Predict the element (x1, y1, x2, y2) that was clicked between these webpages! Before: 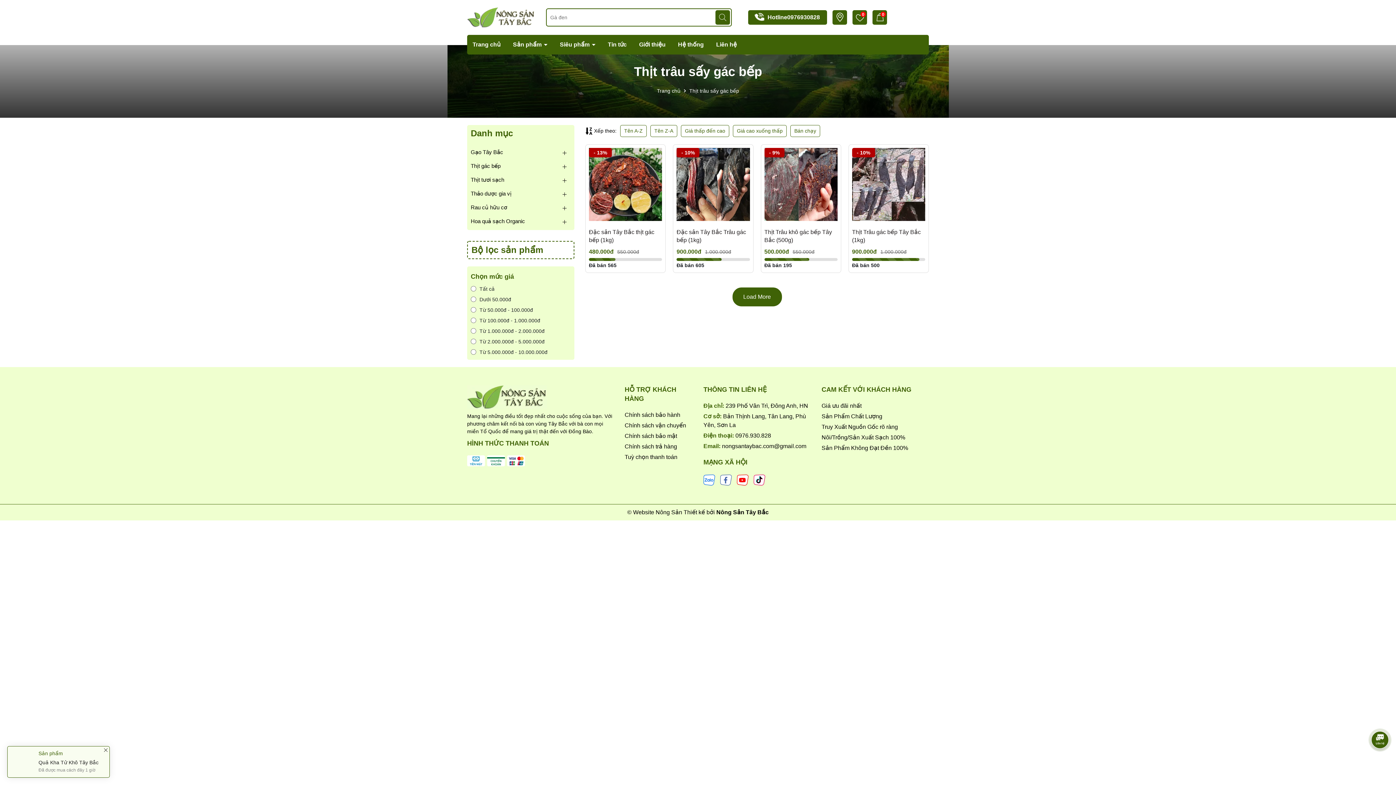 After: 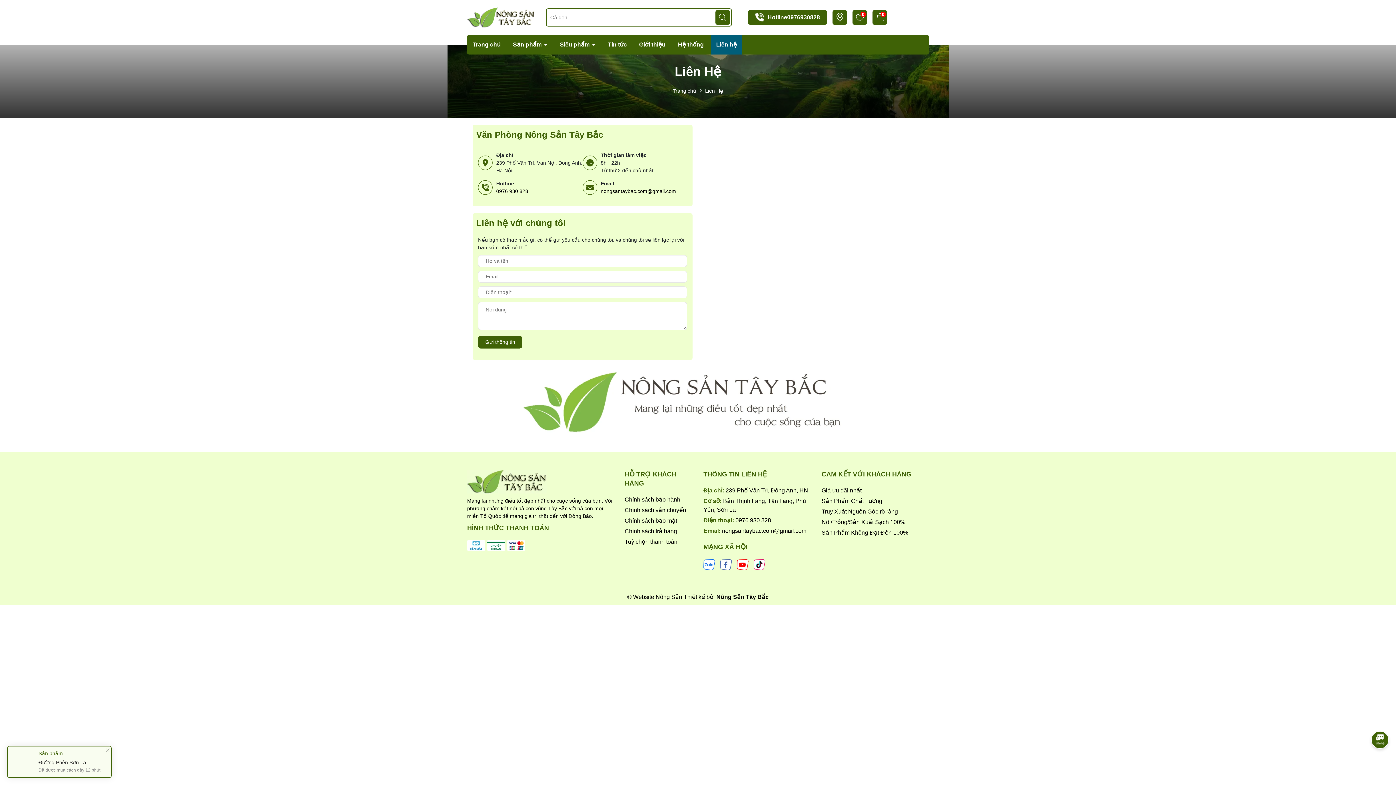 Action: bbox: (821, 434, 905, 440) label: Nôi/Trồng/Sản Xuất Sạch 100%